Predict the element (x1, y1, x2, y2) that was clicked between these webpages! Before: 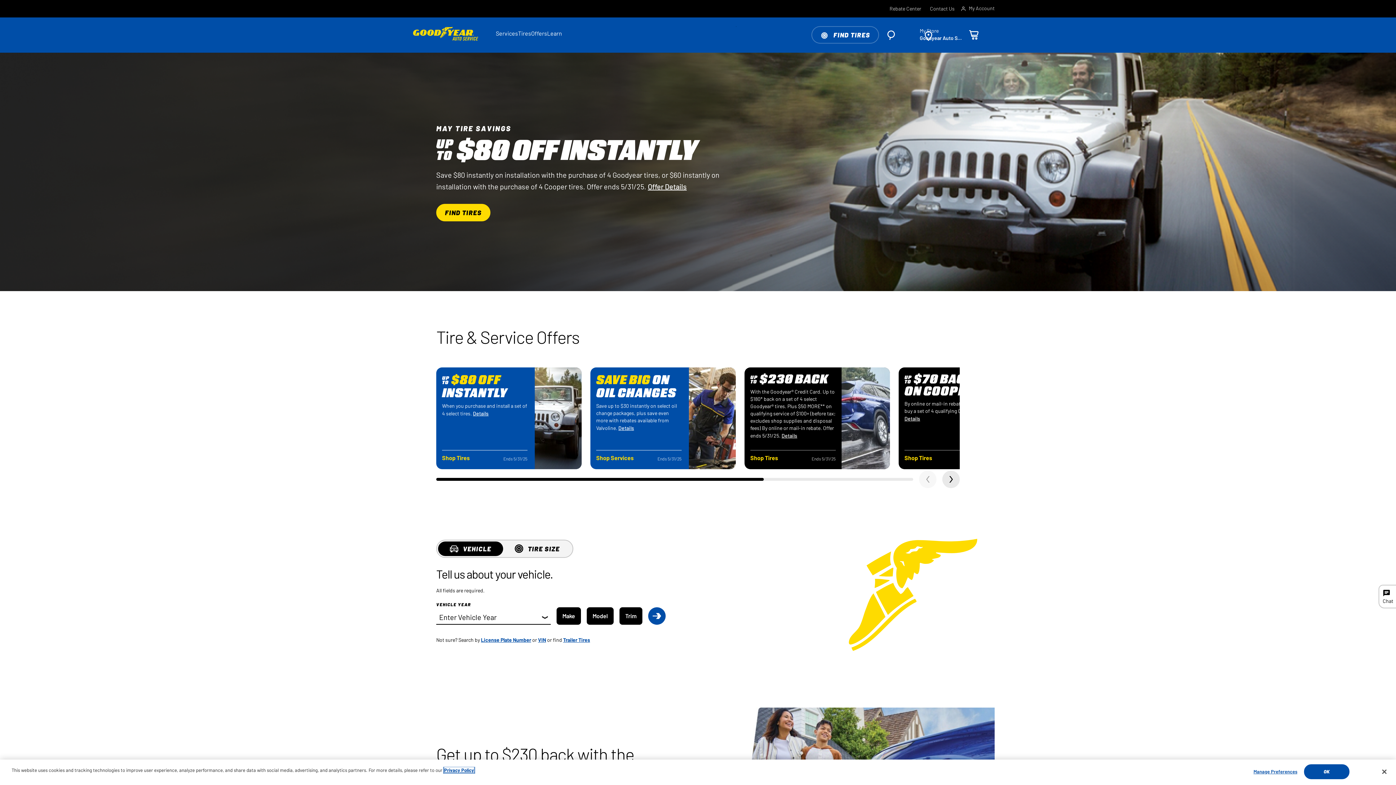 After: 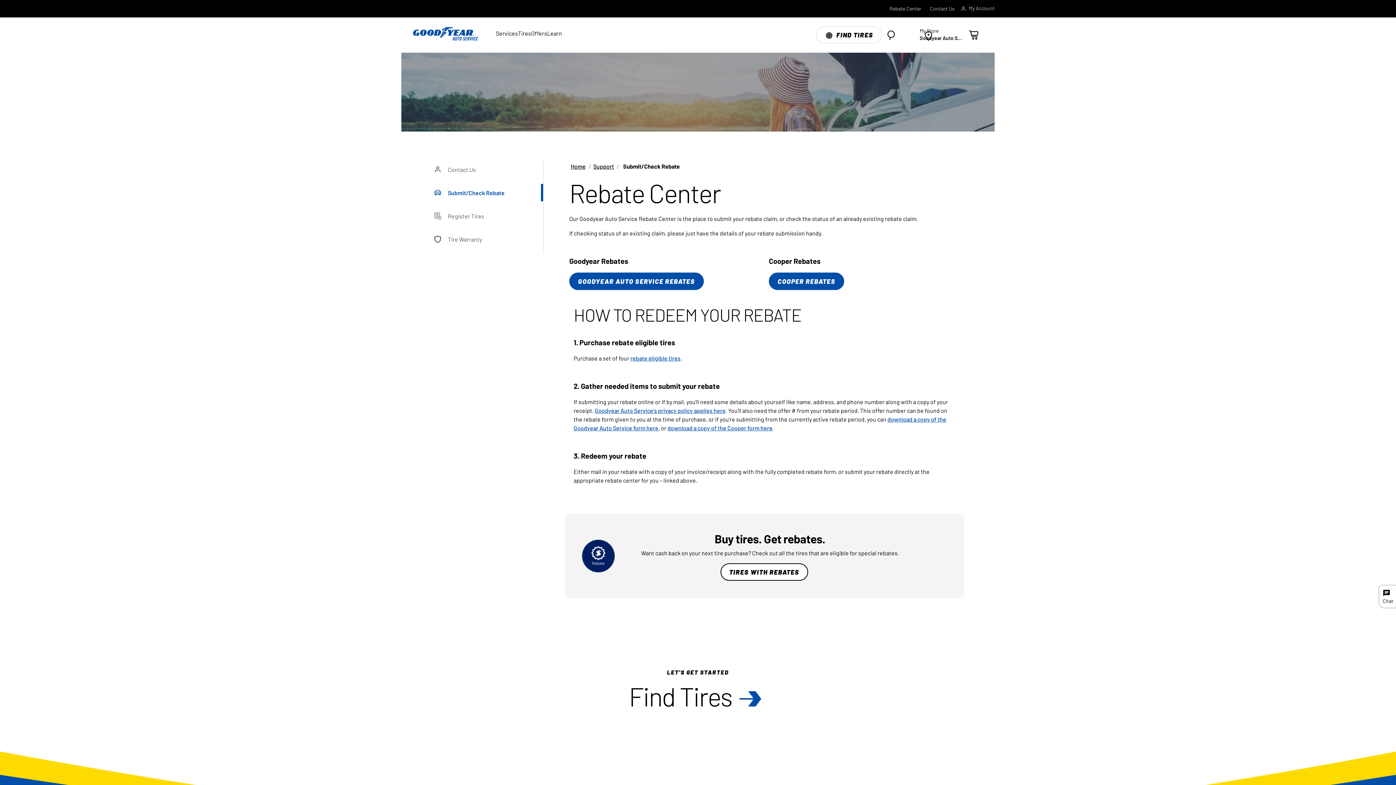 Action: label: Go to Rebate Center Page bbox: (889, 4, 921, 12)